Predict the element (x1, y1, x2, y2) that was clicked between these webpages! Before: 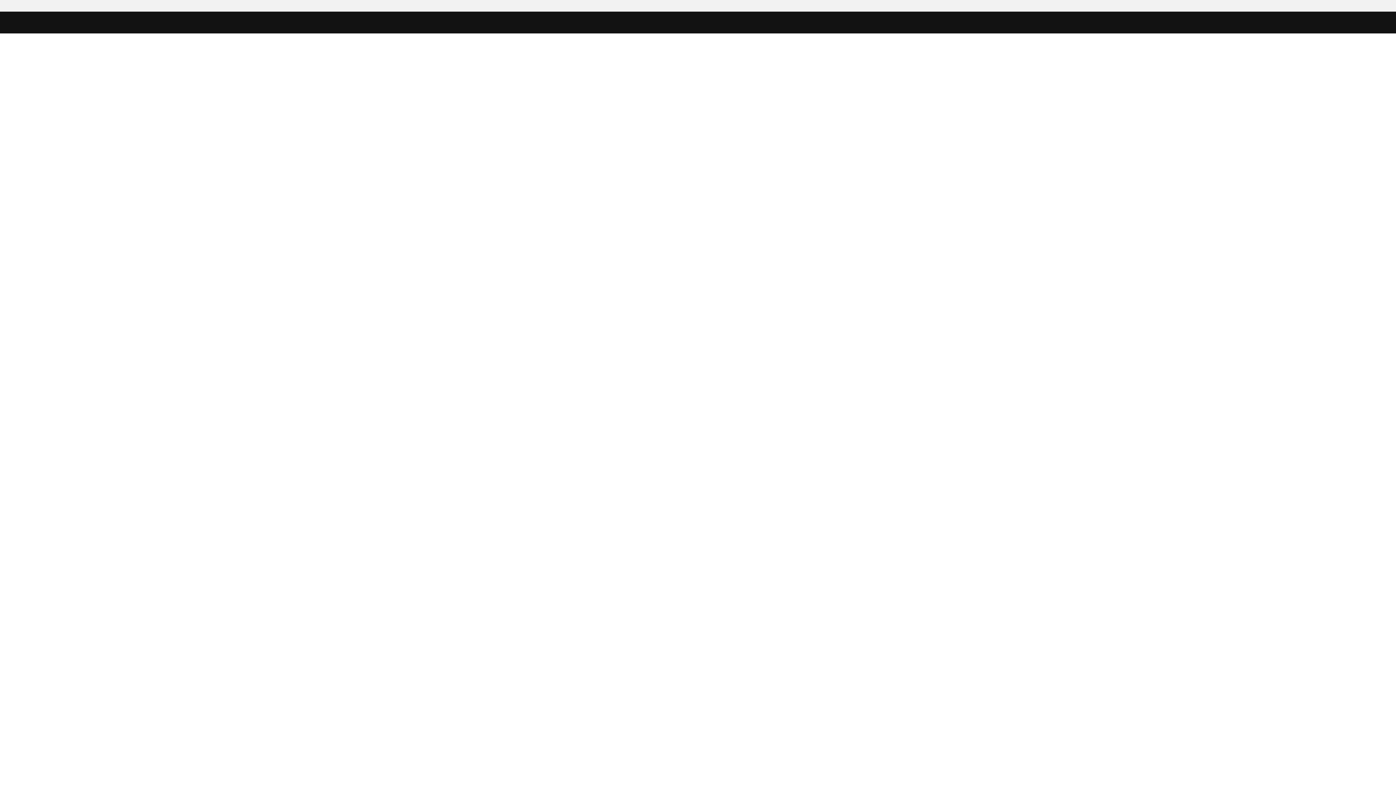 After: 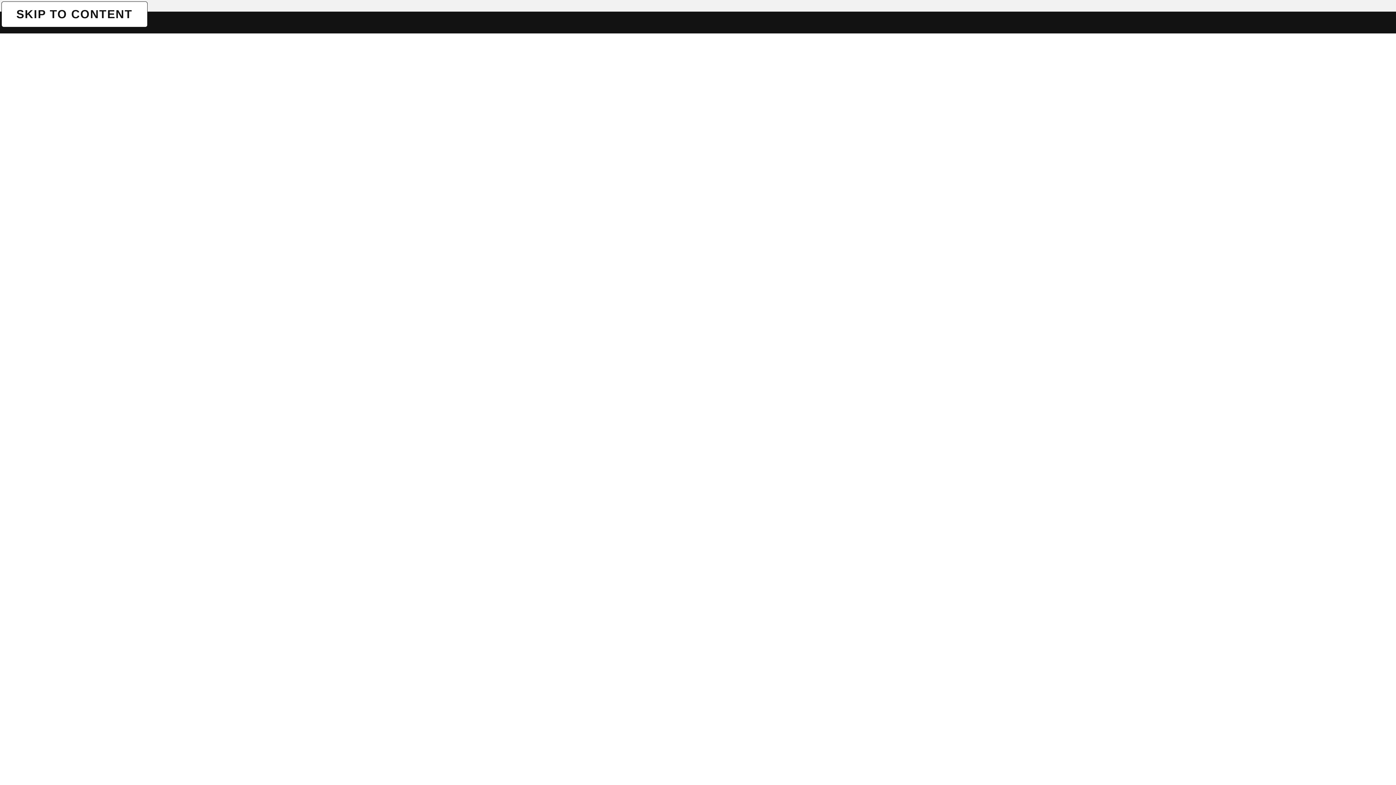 Action: bbox: (1, 1, 1, 1) label: SKIP TO CONTENT